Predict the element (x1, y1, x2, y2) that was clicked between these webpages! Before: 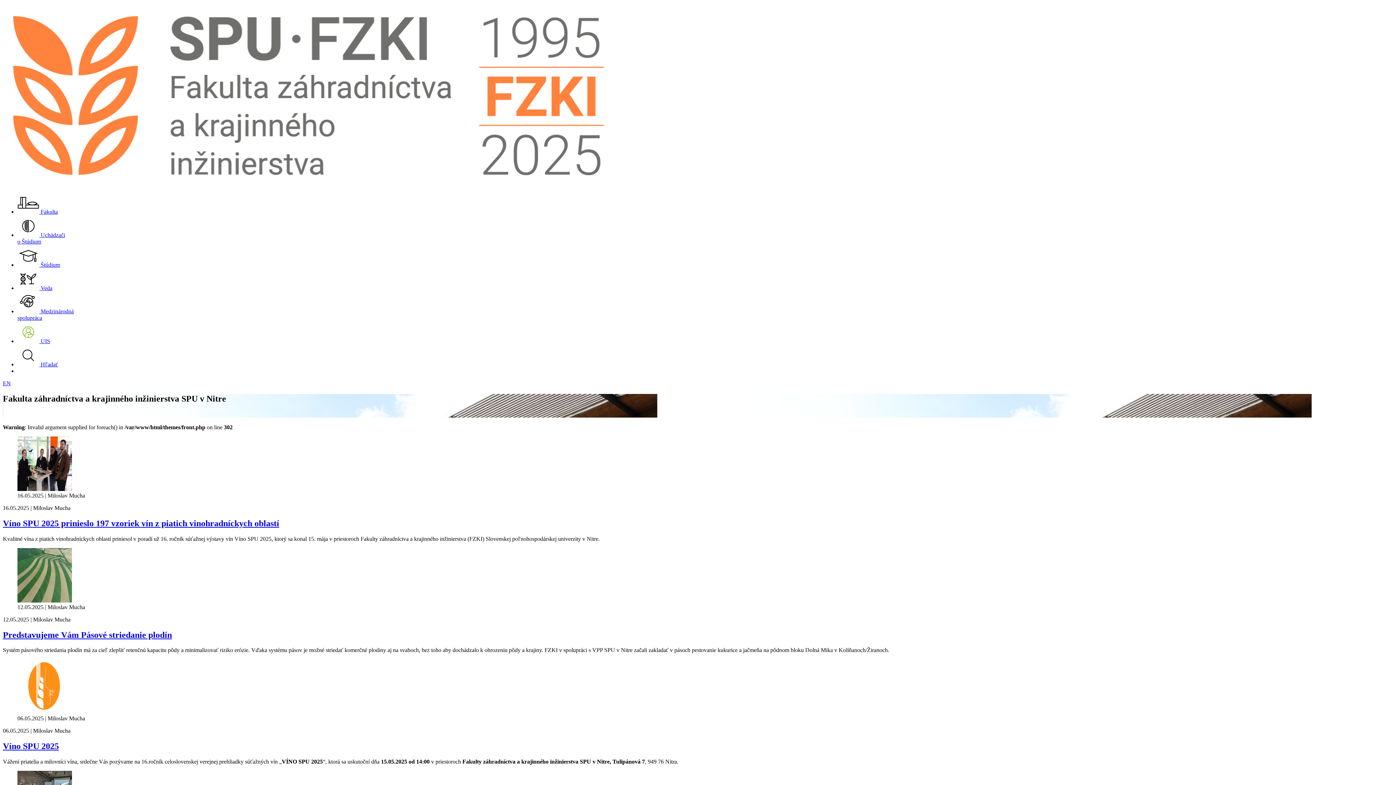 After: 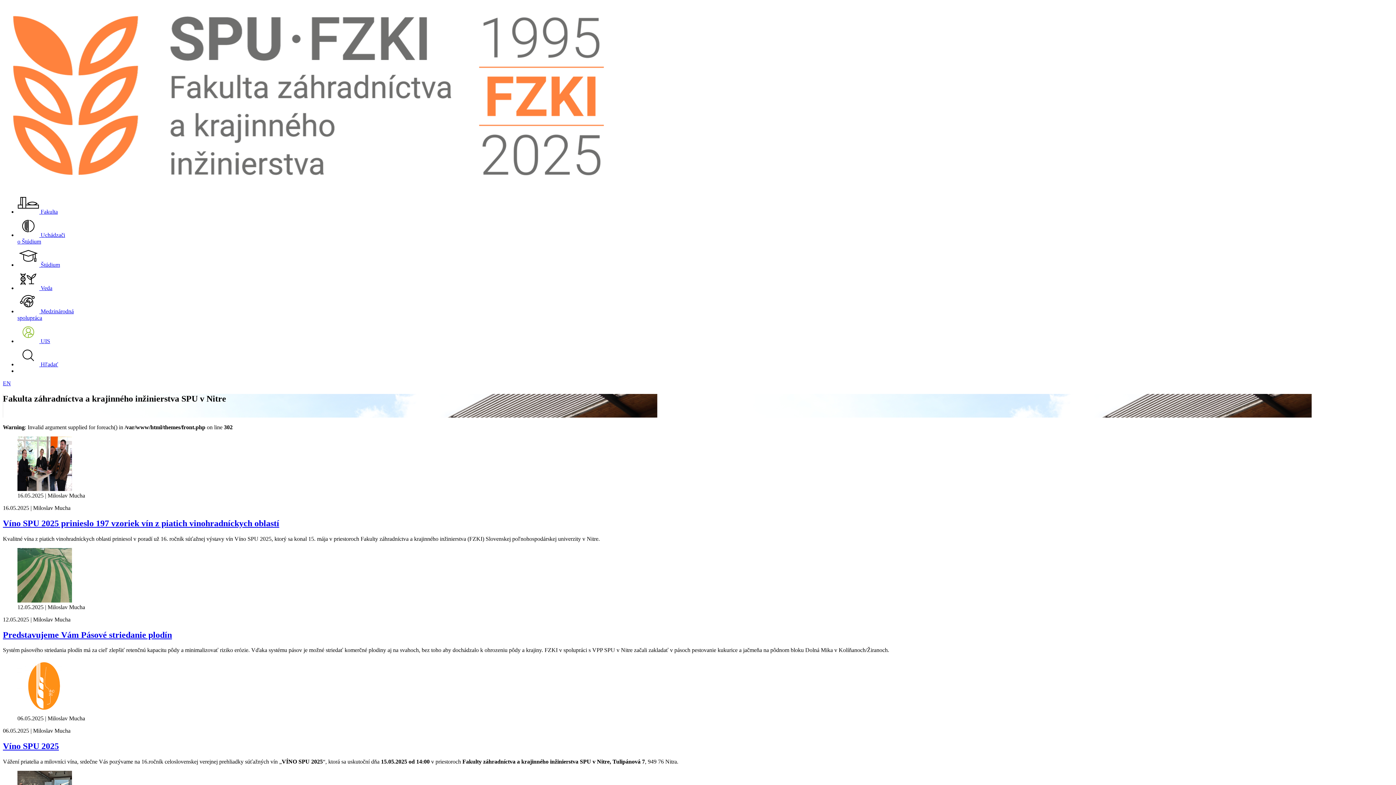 Action: label:  Fakulta bbox: (17, 208, 57, 214)